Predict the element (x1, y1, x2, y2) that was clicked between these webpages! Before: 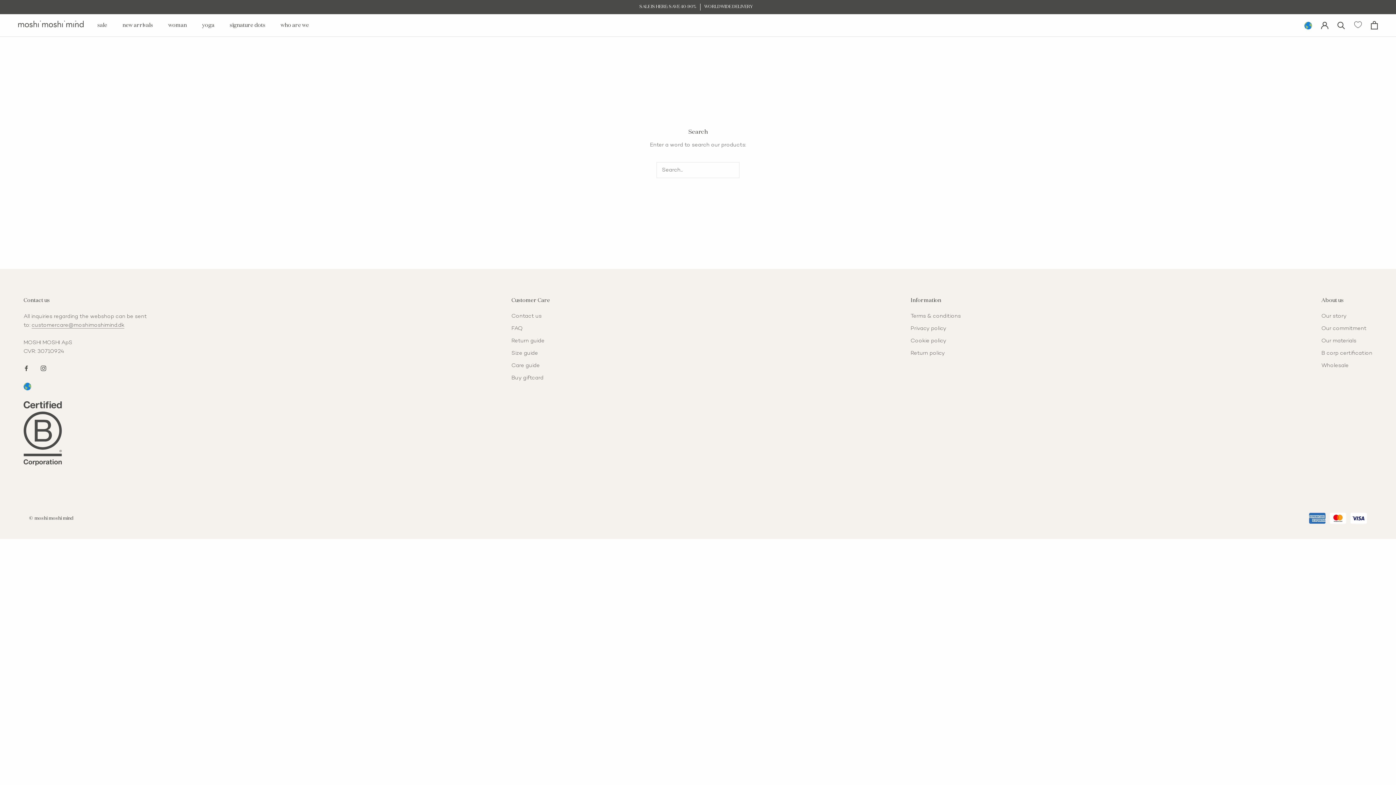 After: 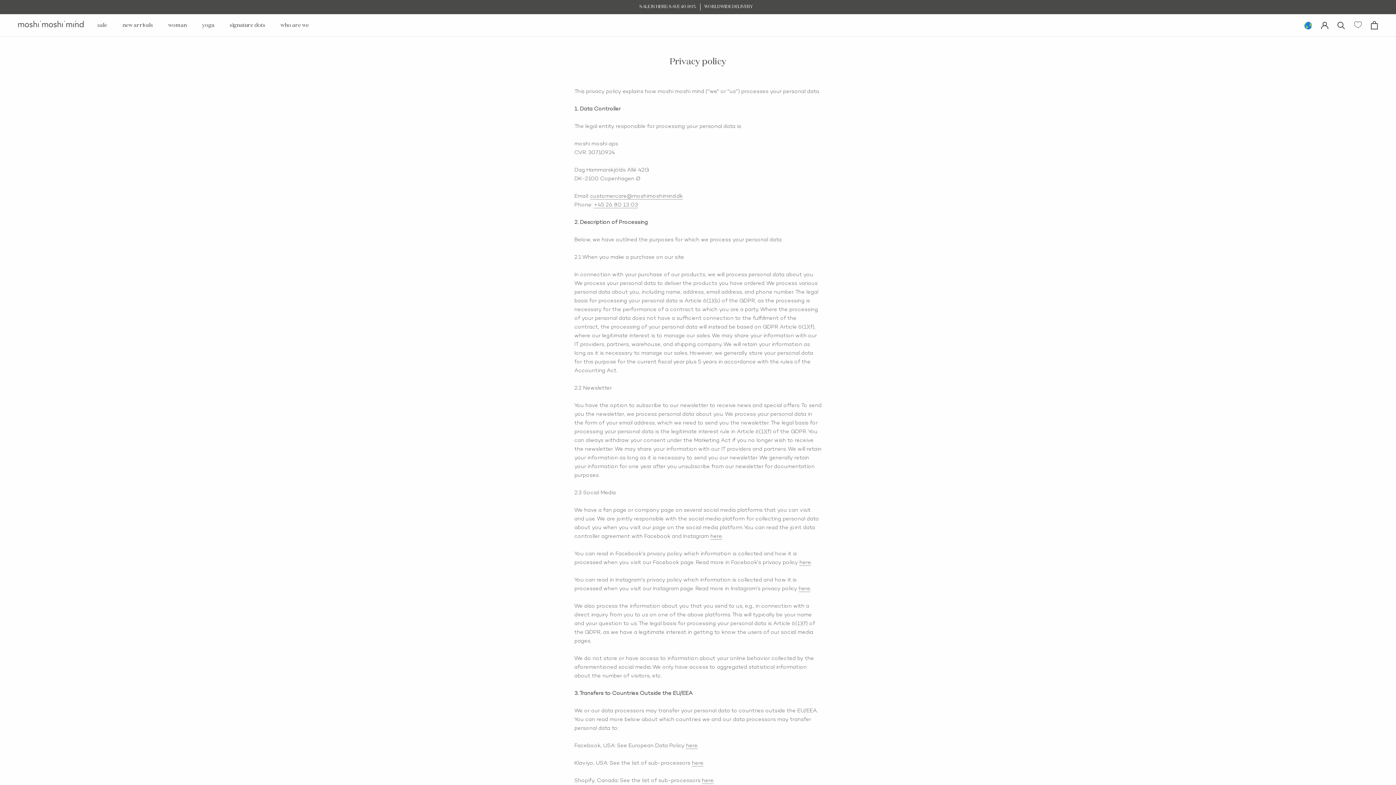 Action: label: Privacy policy bbox: (910, 324, 961, 332)